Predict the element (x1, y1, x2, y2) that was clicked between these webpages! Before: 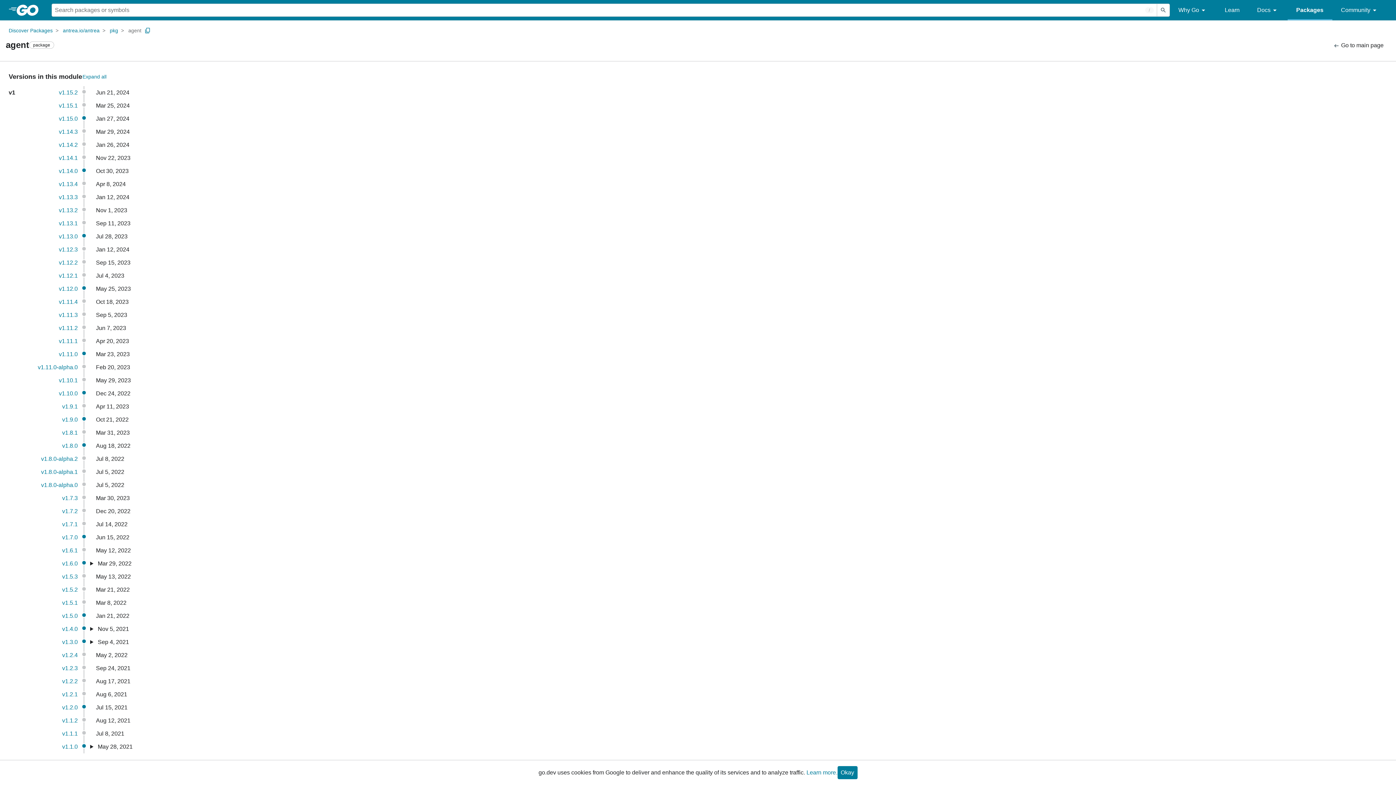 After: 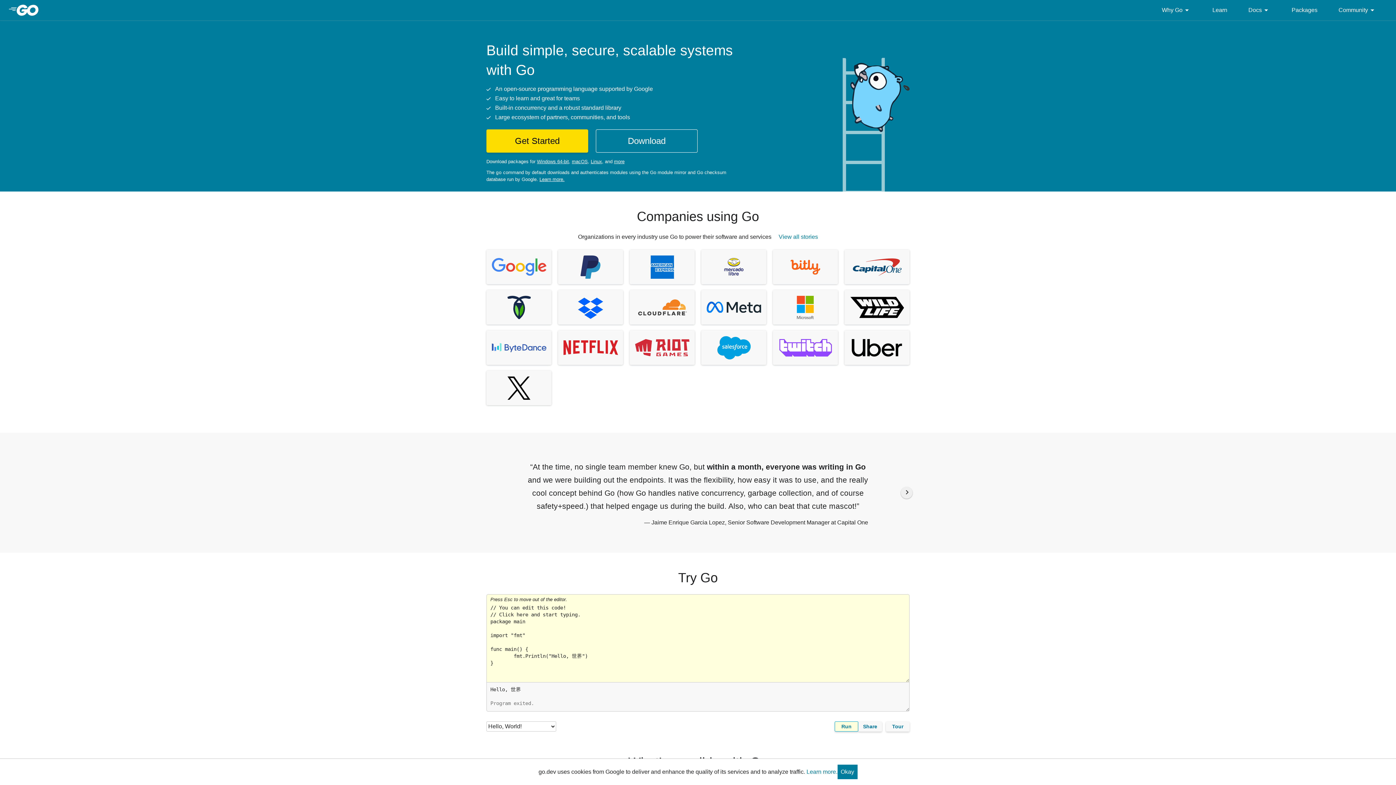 Action: bbox: (8, 4, 51, 16)